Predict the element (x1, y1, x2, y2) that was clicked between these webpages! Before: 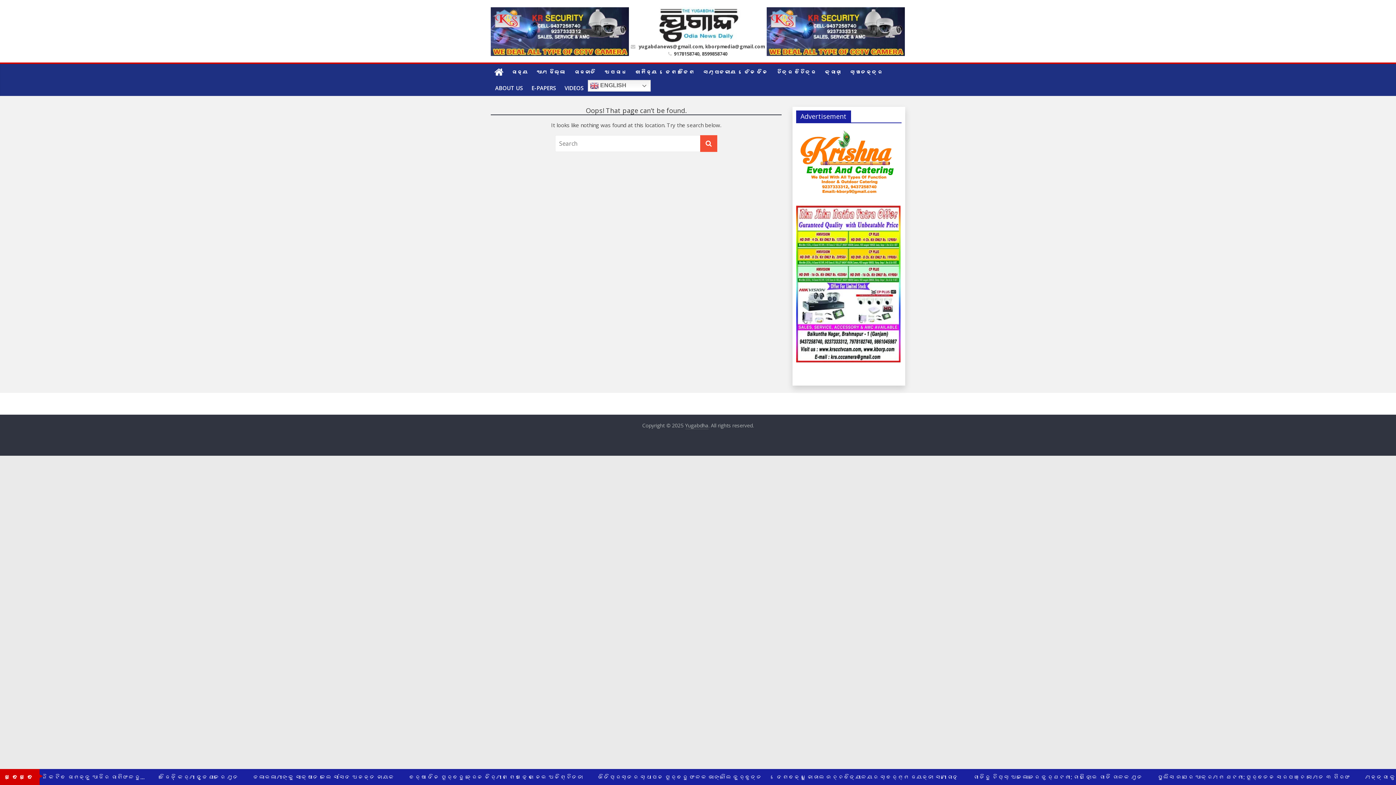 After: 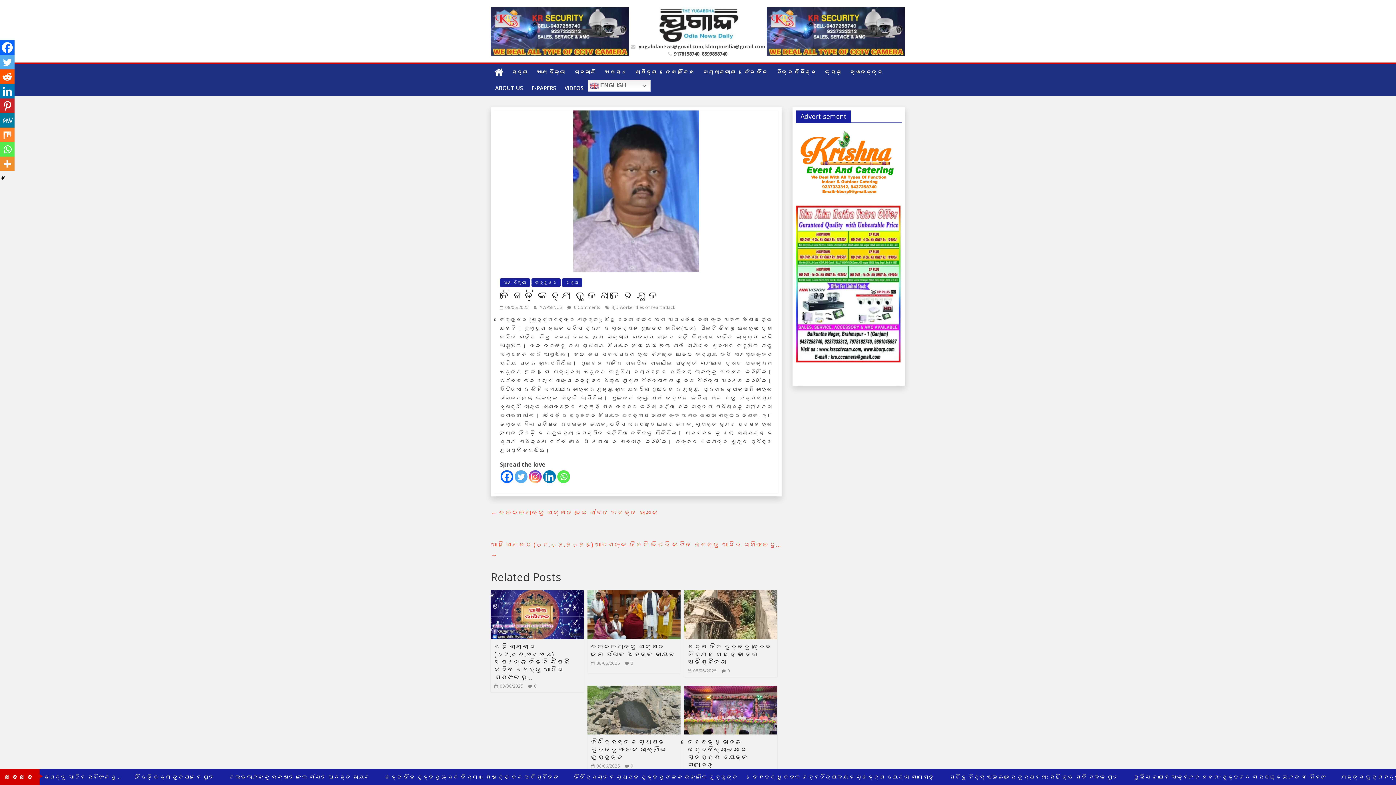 Action: bbox: (245, 773, 325, 781) label: ବିଜେଡ଼ି କର୍ମୀ ହୃଦଘାତରେ ମୃତ